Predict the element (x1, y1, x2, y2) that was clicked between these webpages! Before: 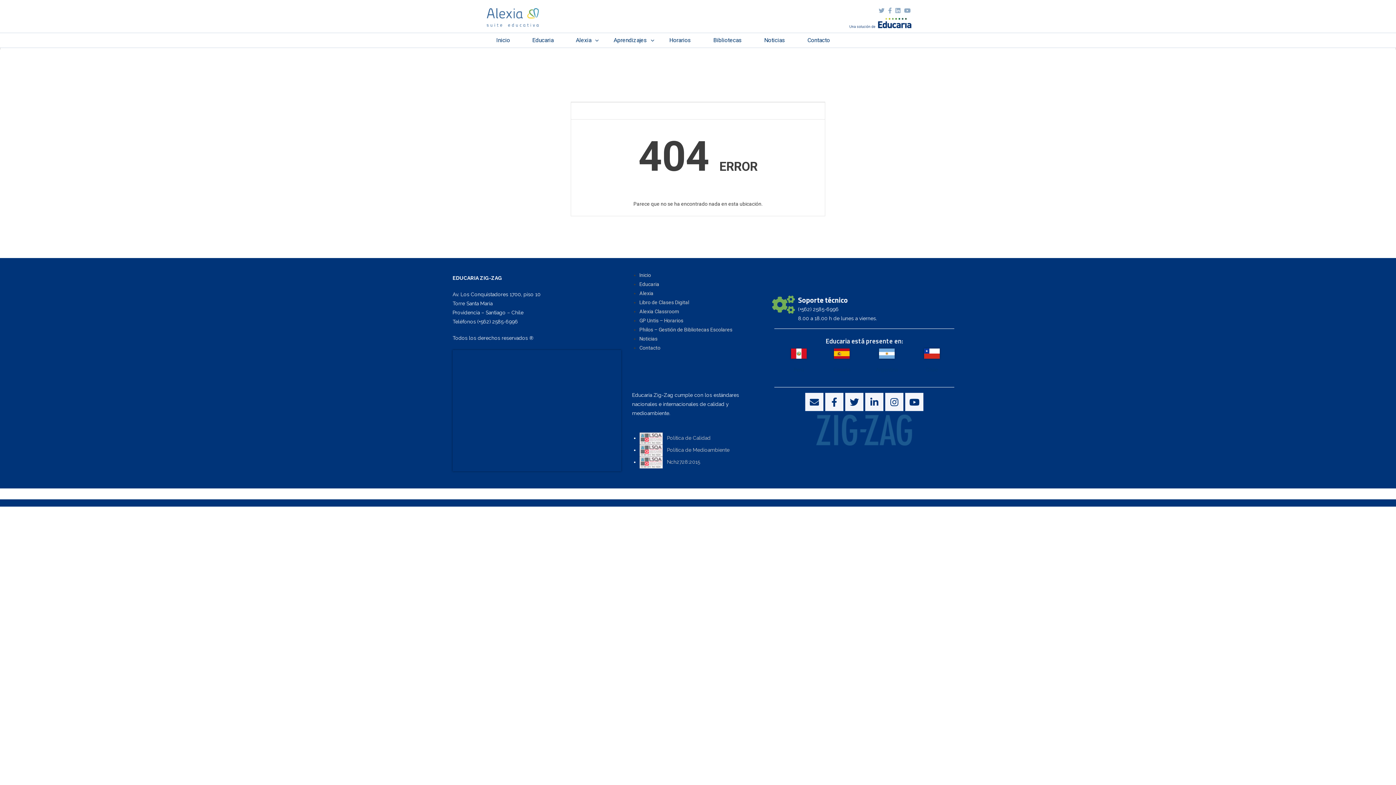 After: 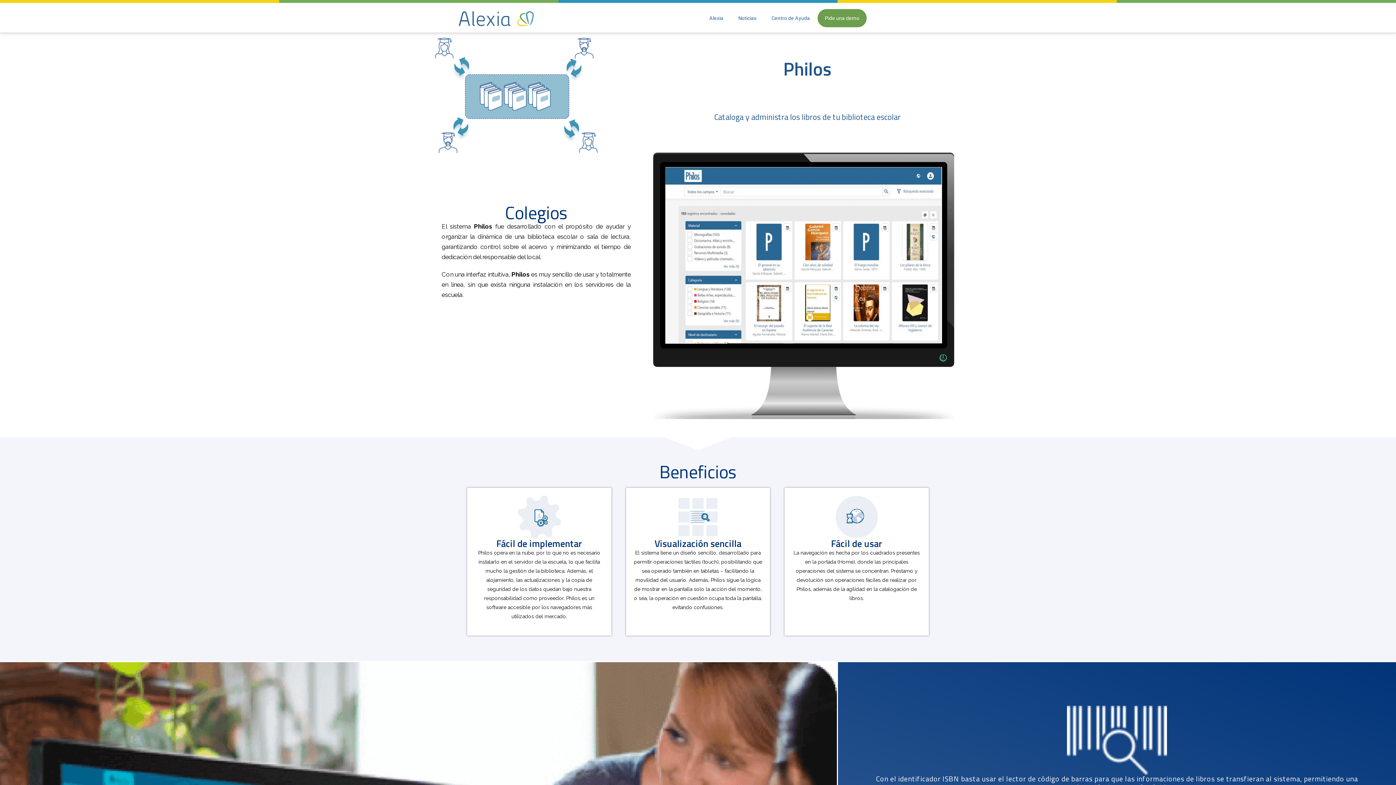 Action: bbox: (639, 326, 732, 332) label: Philos – Gestión de Bibliotecas Escolares